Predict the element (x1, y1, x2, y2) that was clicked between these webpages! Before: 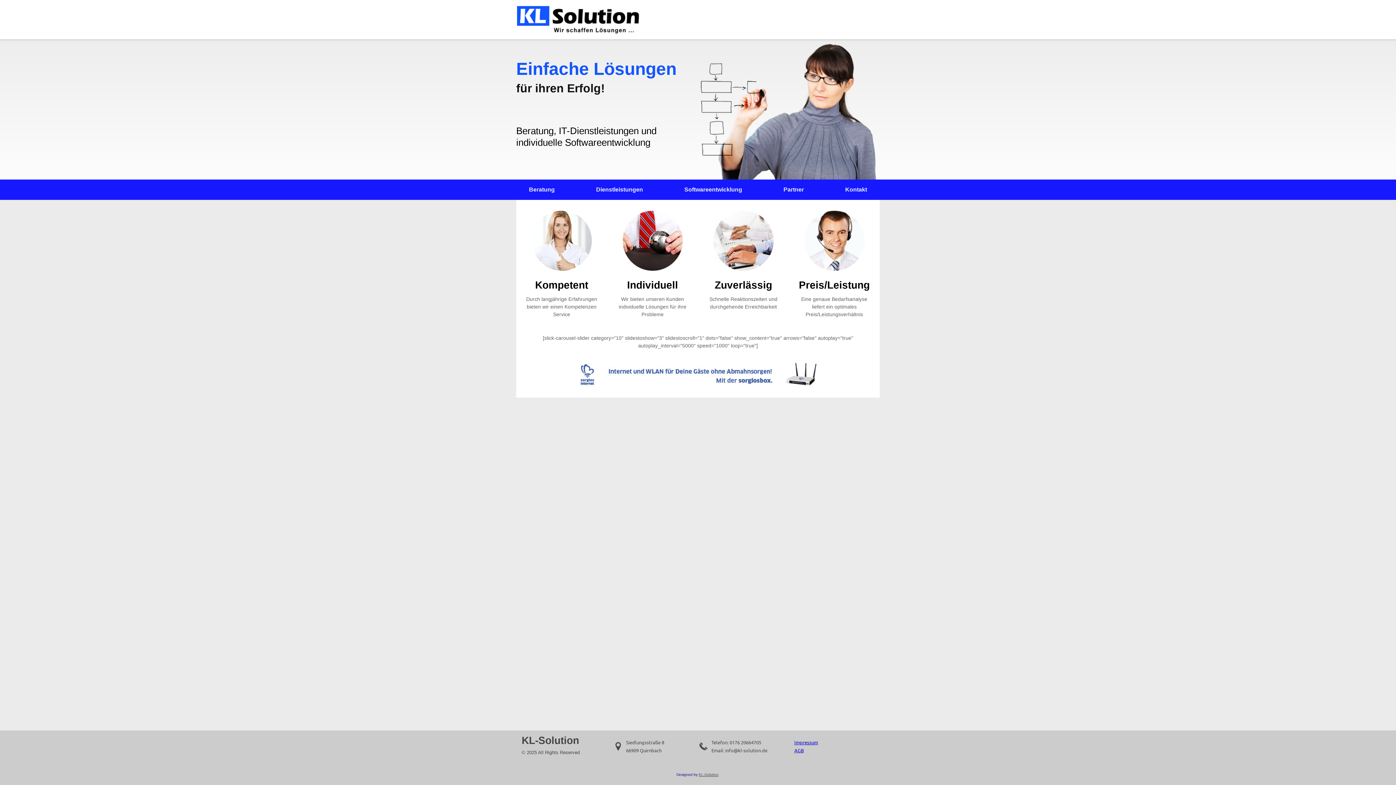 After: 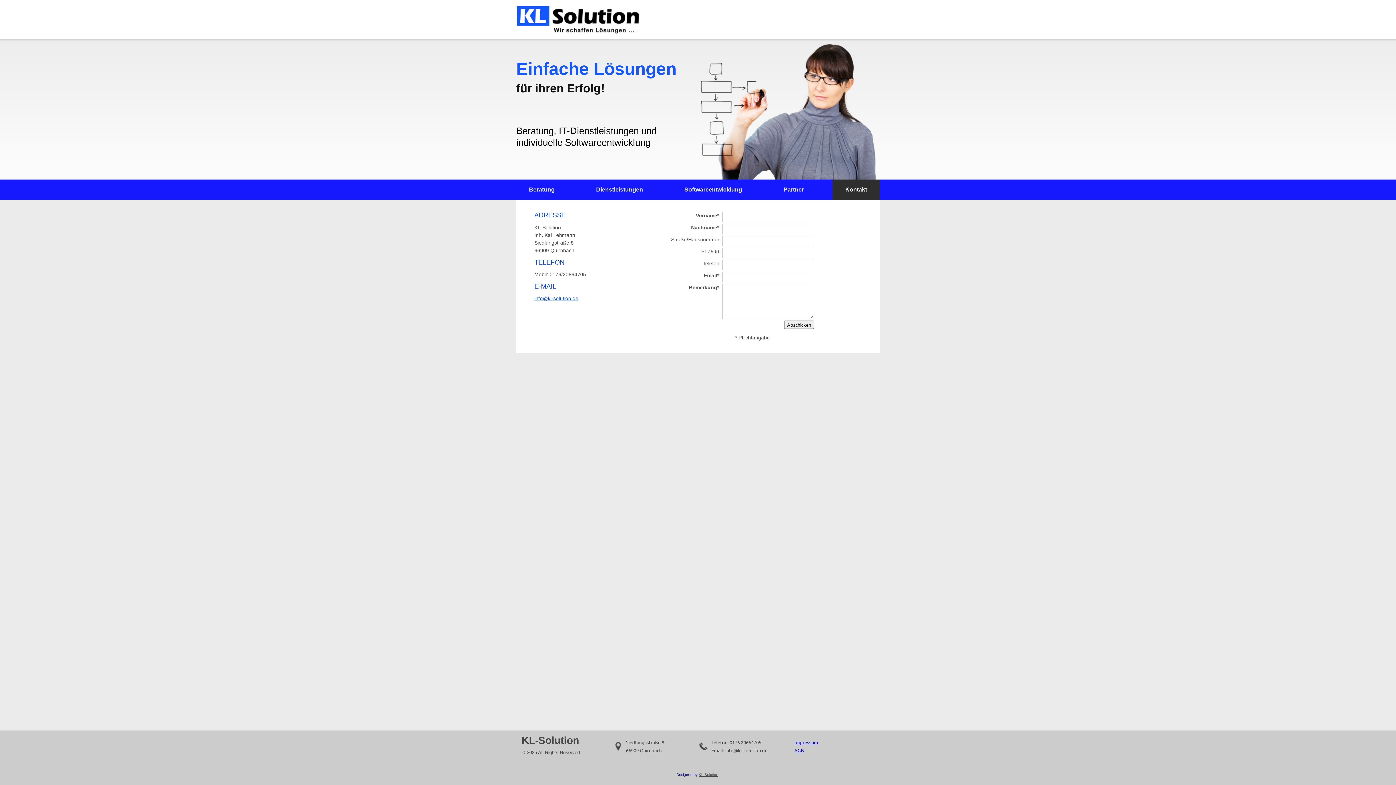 Action: label: Kontakt bbox: (832, 179, 880, 200)